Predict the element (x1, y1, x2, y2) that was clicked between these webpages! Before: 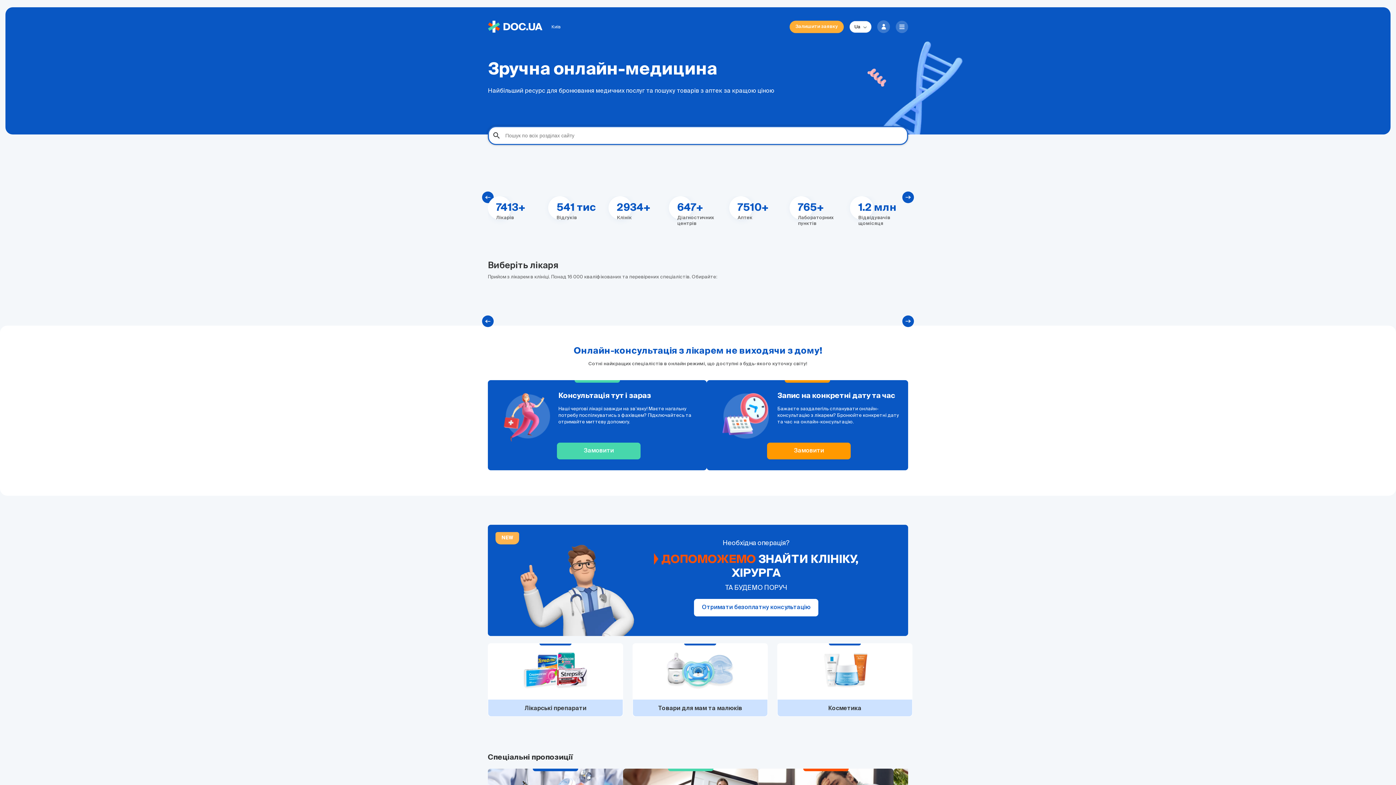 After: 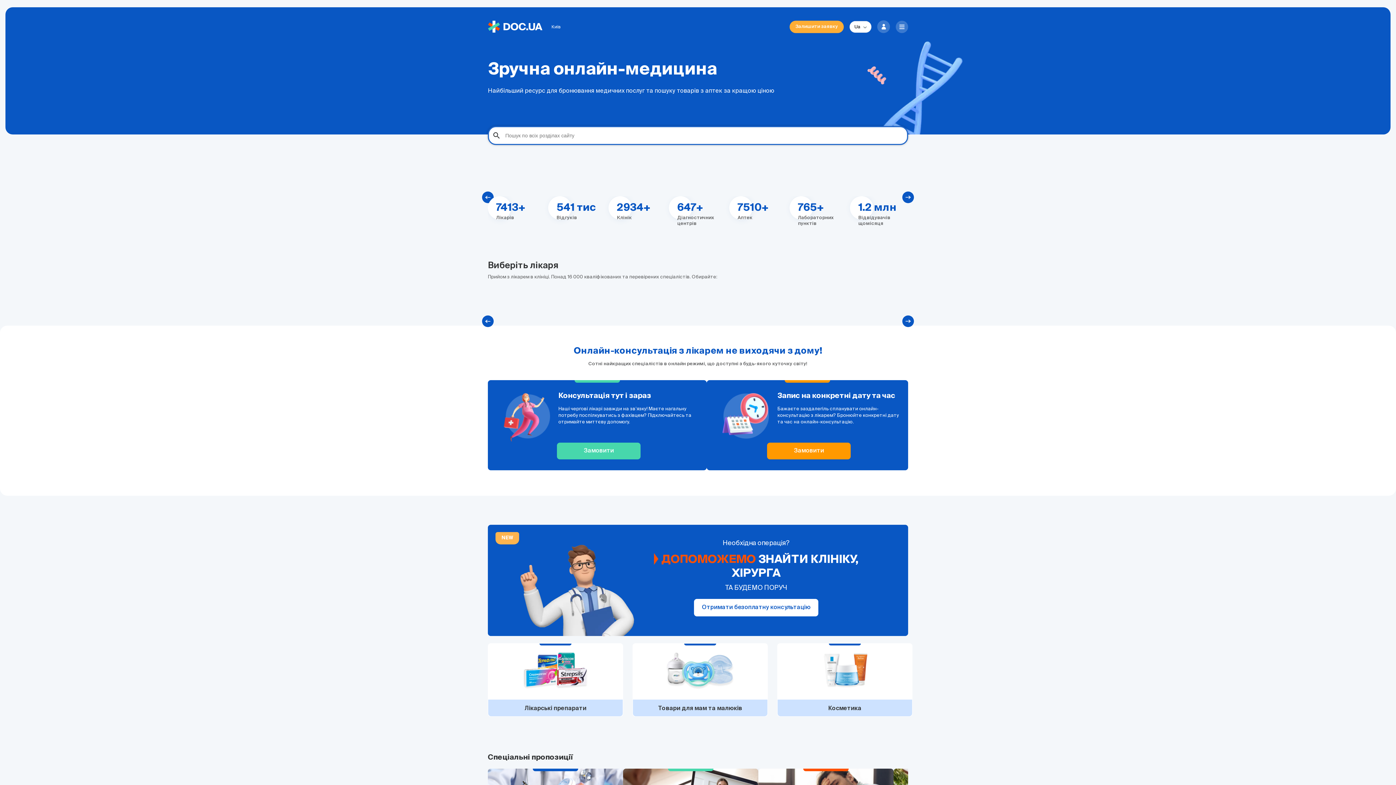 Action: bbox: (488, 20, 542, 32)